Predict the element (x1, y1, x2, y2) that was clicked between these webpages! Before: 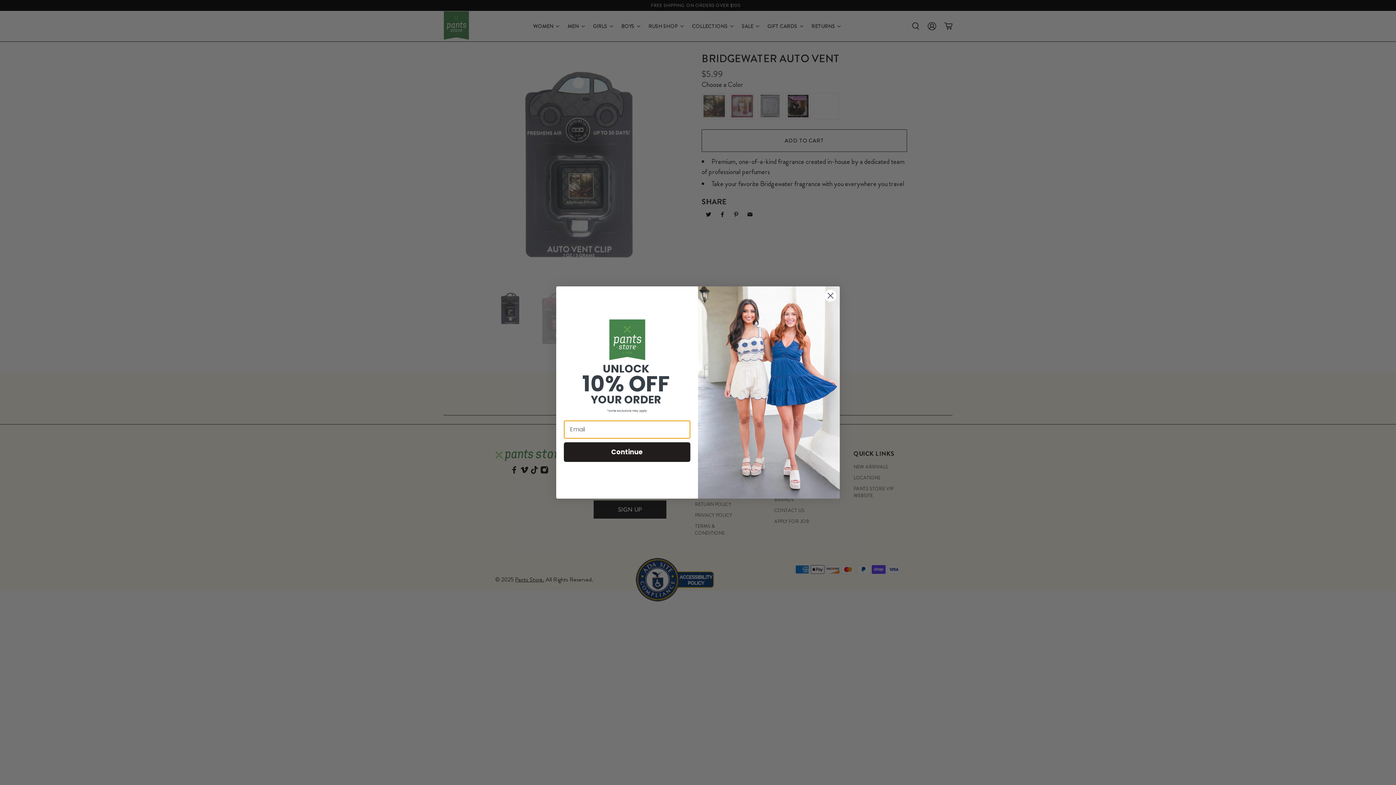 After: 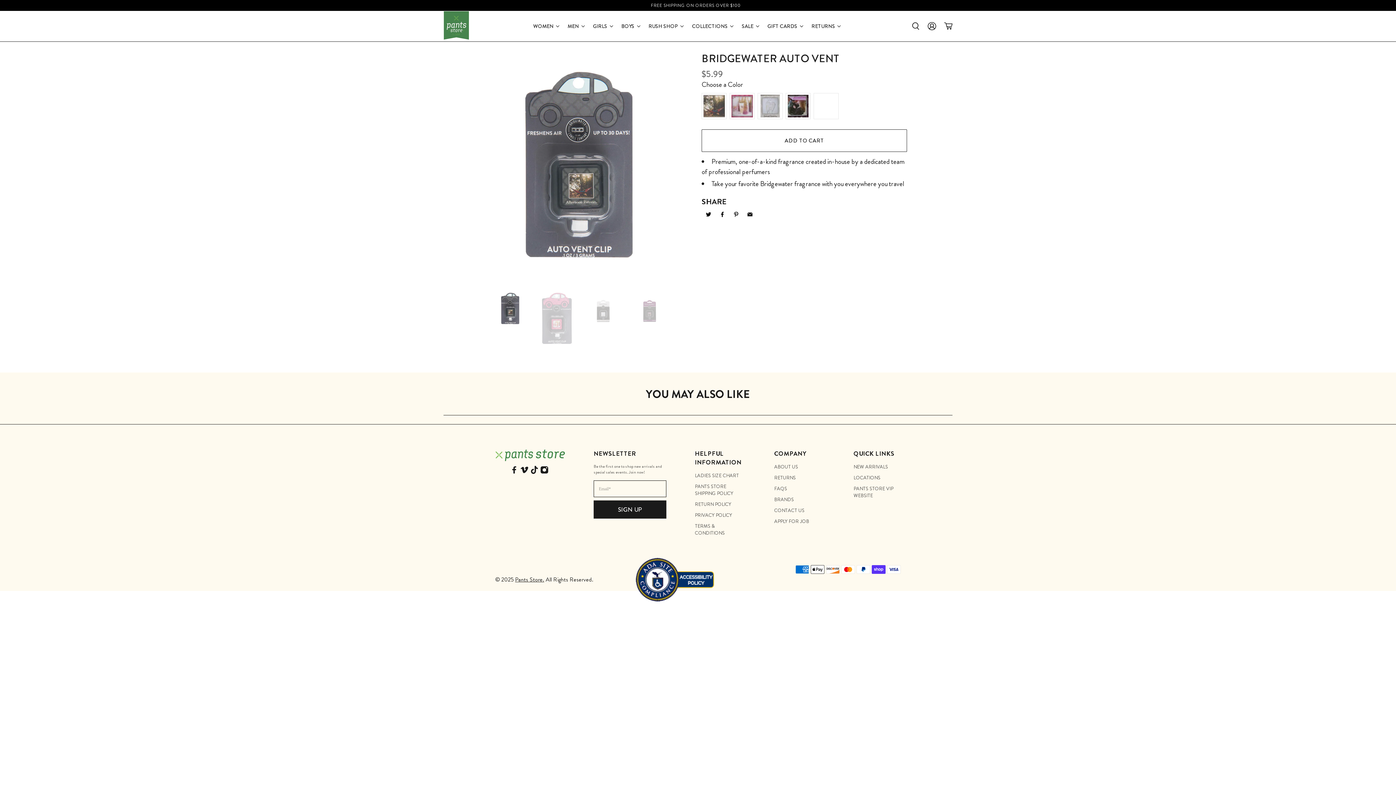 Action: label: Close dialog bbox: (824, 289, 837, 302)